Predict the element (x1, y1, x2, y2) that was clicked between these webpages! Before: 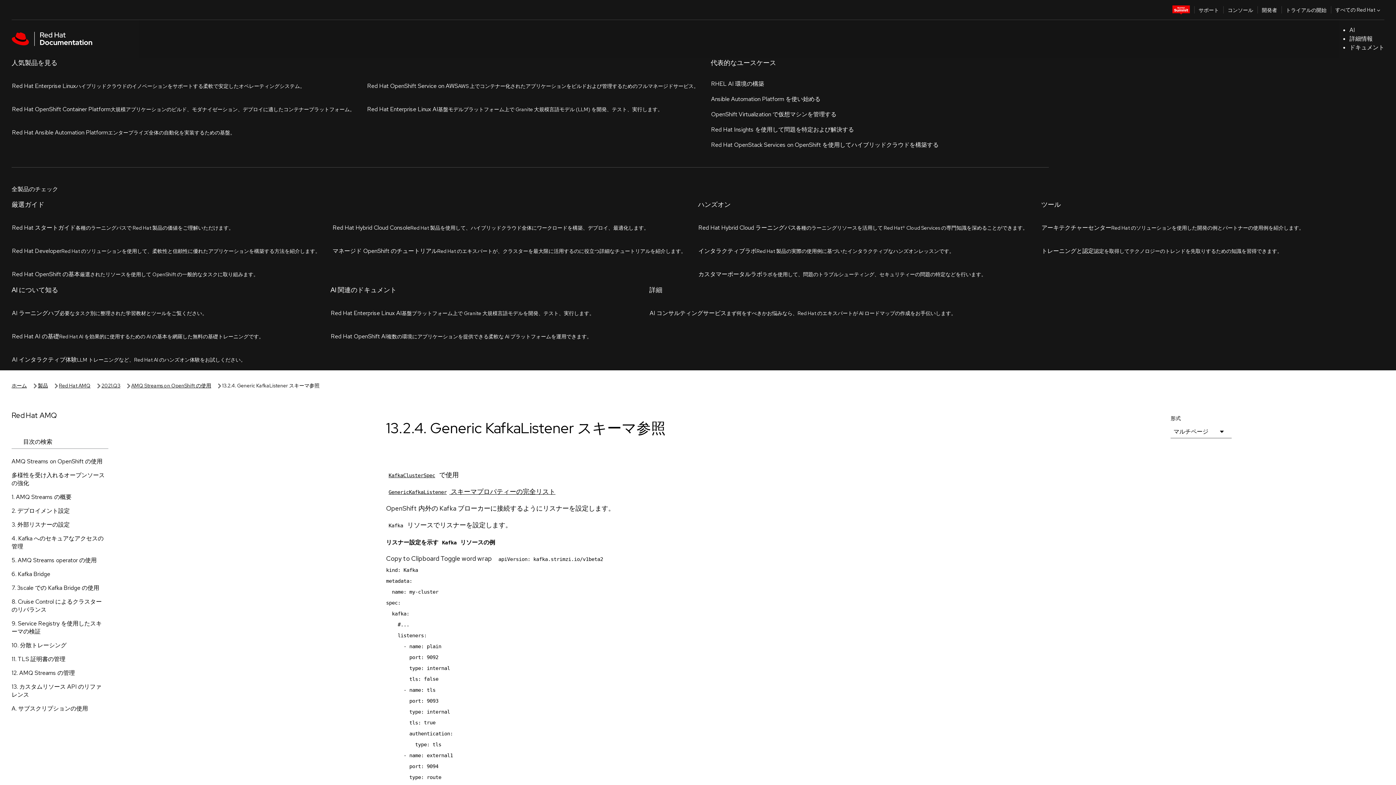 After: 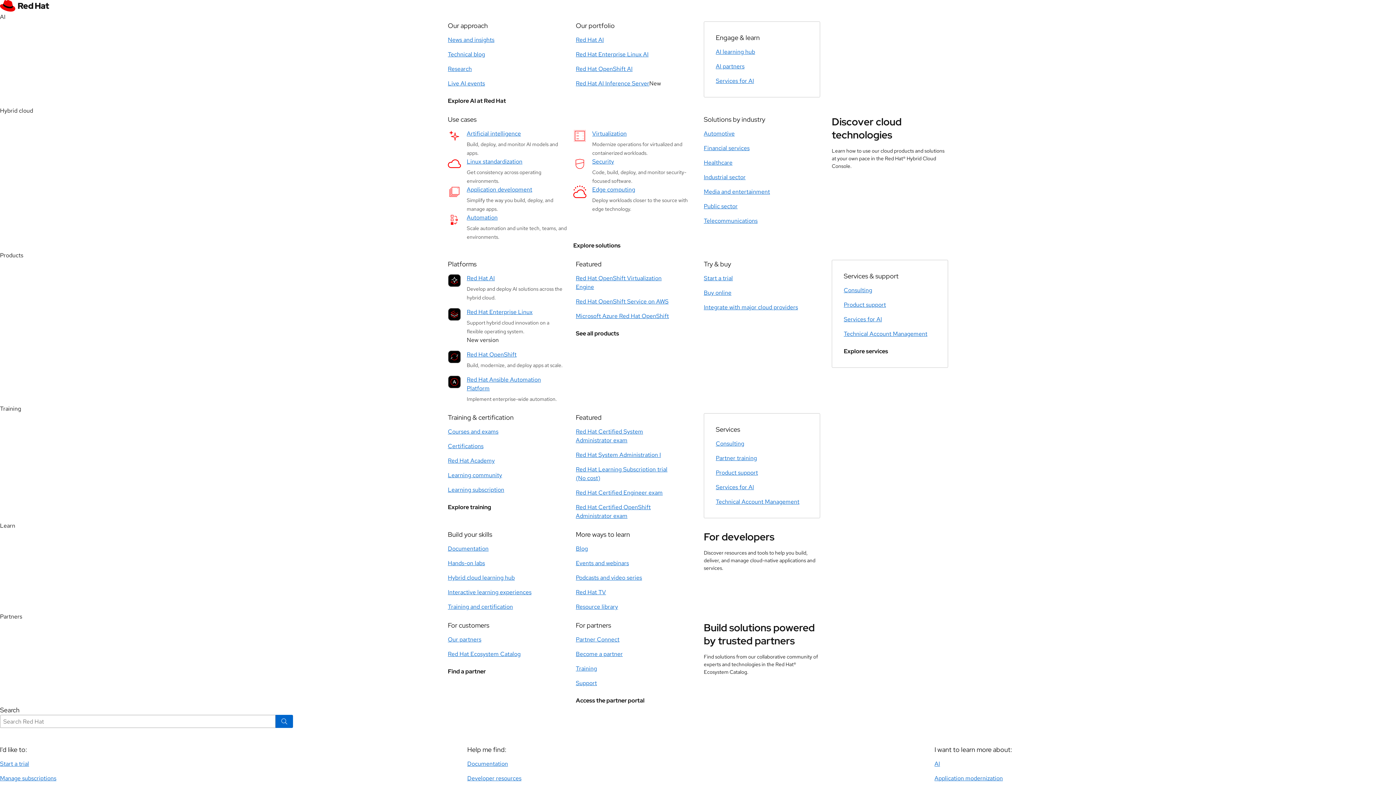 Action: label: トライアルの開始 bbox: (1281, 0, 1331, 18)